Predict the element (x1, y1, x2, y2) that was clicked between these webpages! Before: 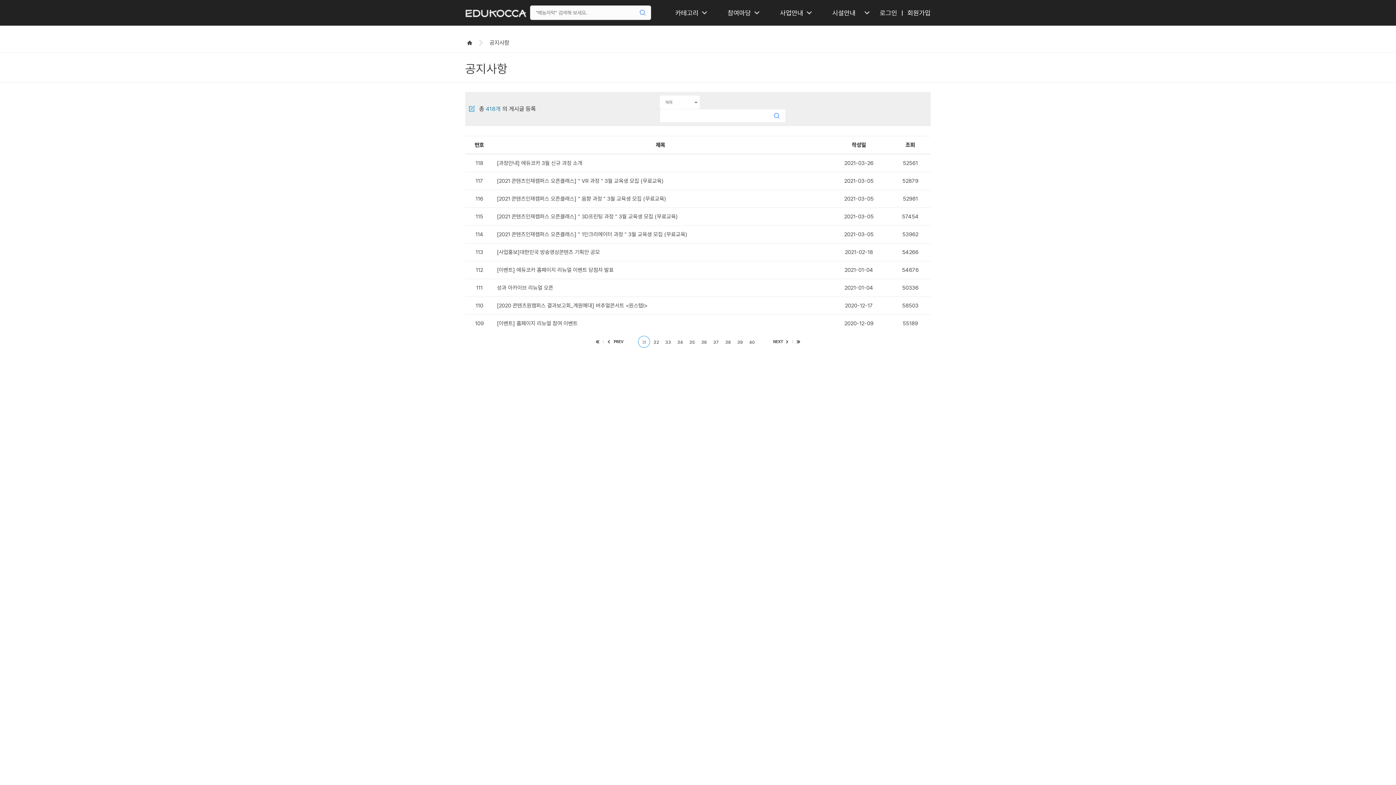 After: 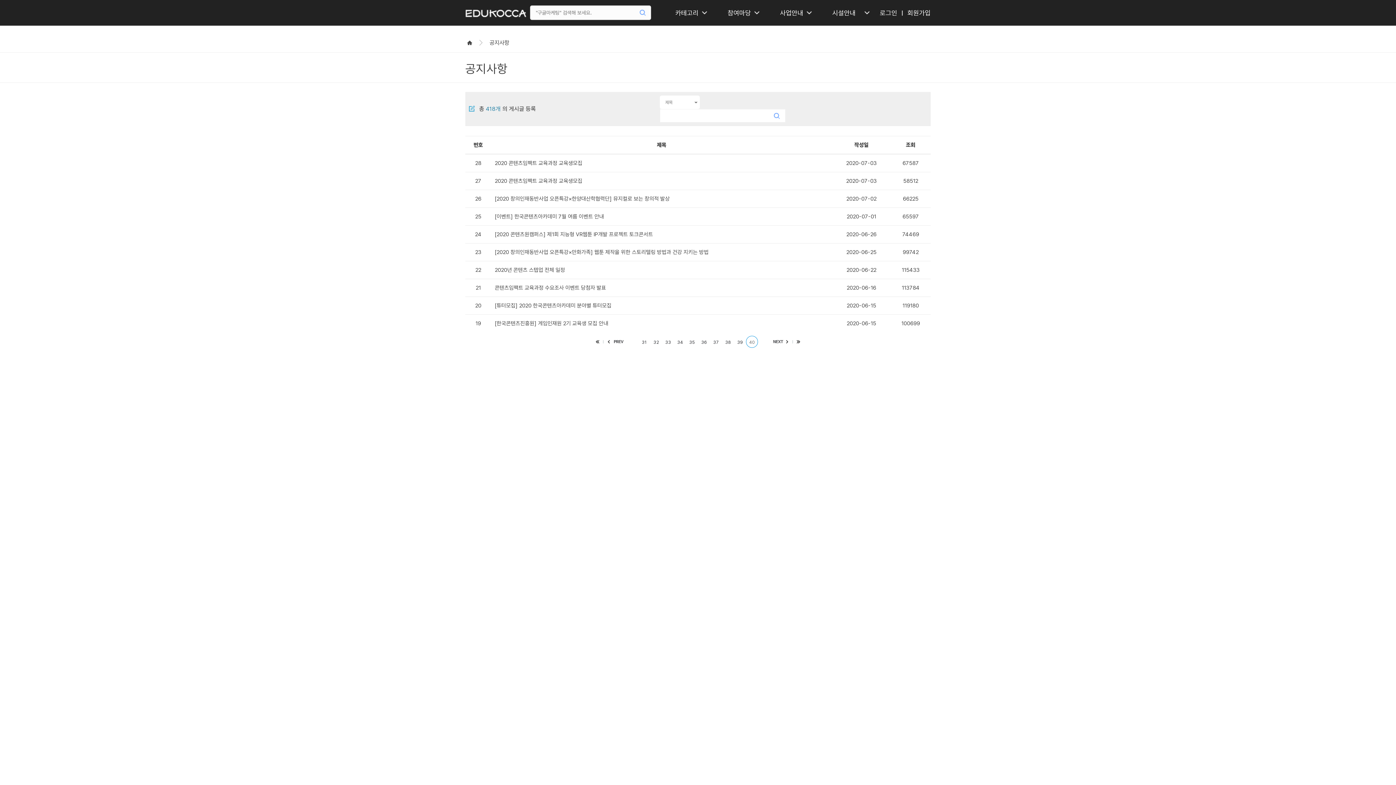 Action: bbox: (746, 336, 758, 348) label: 40